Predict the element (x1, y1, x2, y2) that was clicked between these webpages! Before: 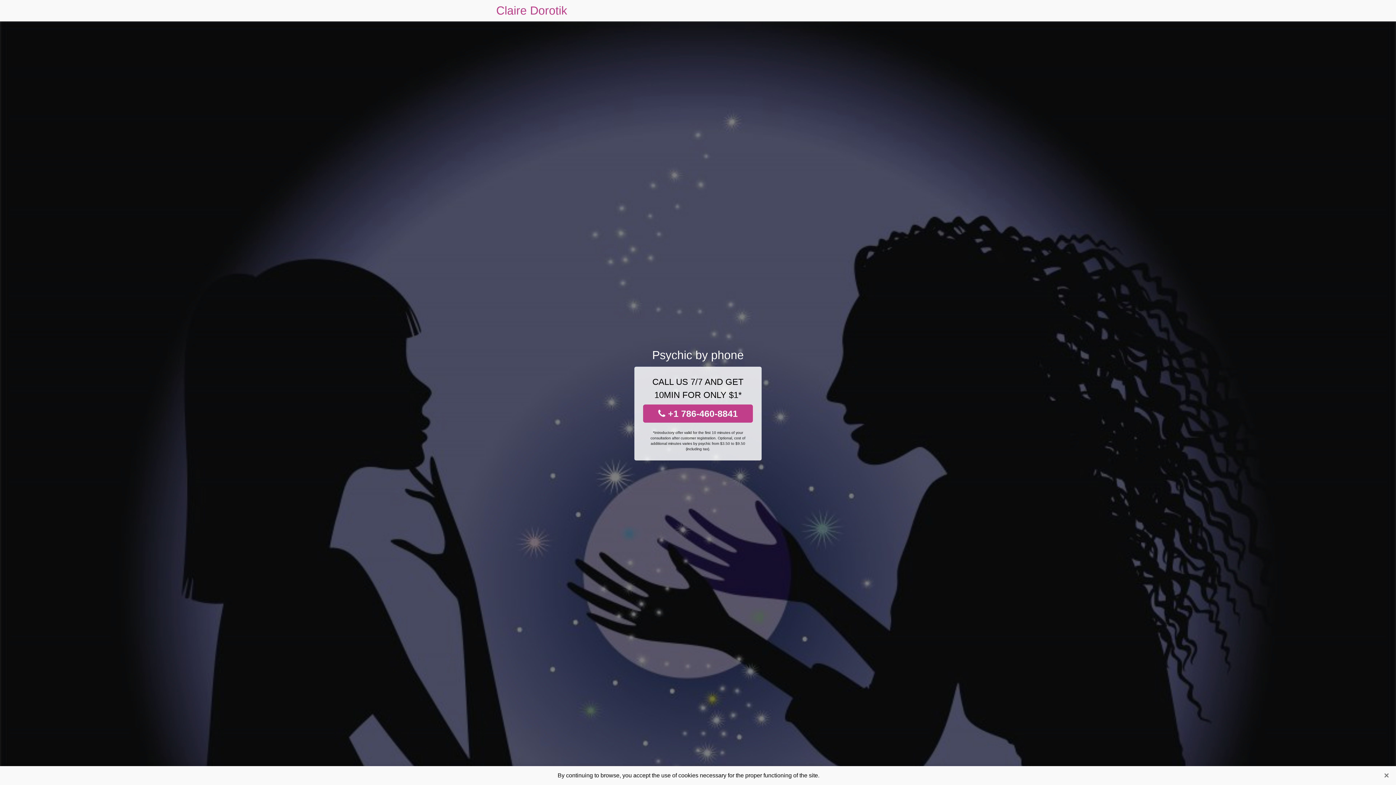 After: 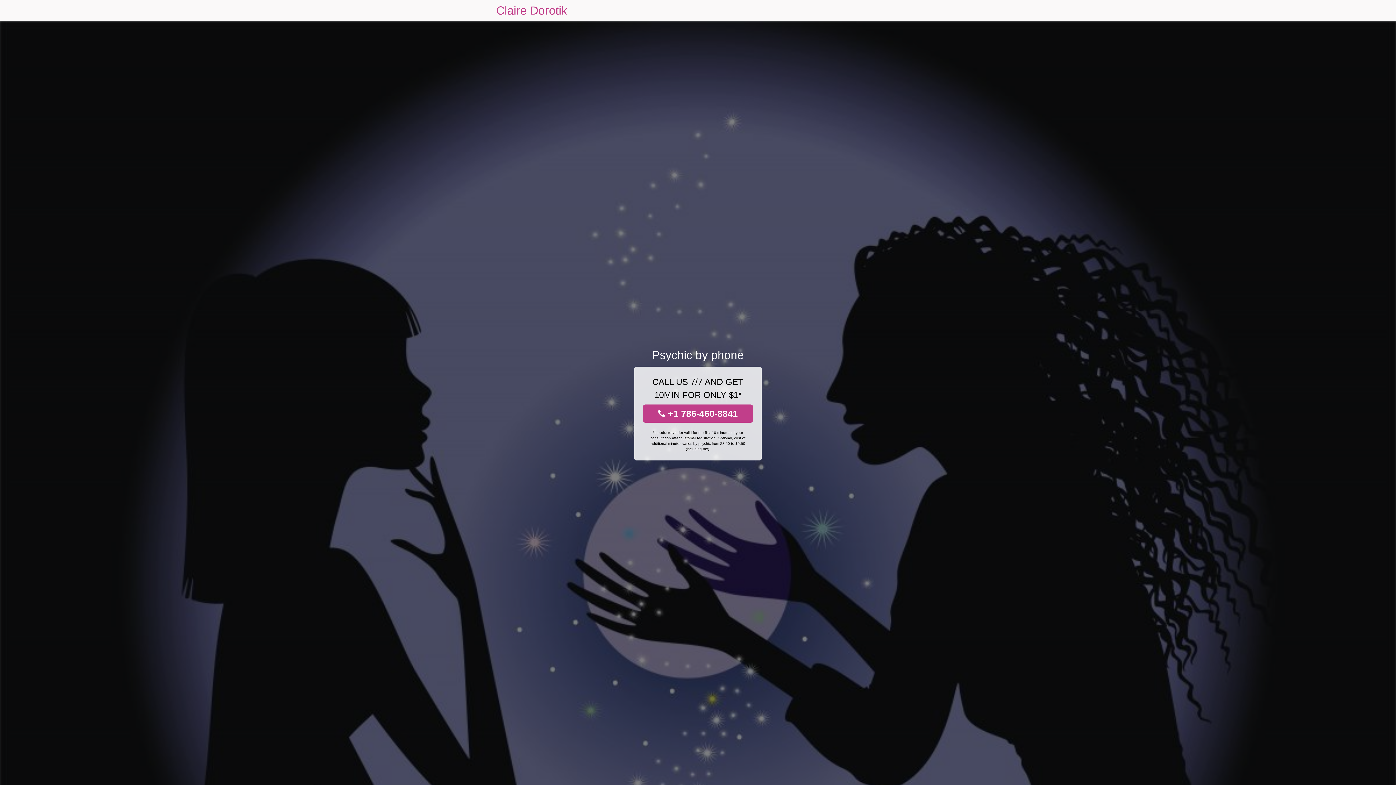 Action: label: Close bbox: (1381, 770, 1392, 781)